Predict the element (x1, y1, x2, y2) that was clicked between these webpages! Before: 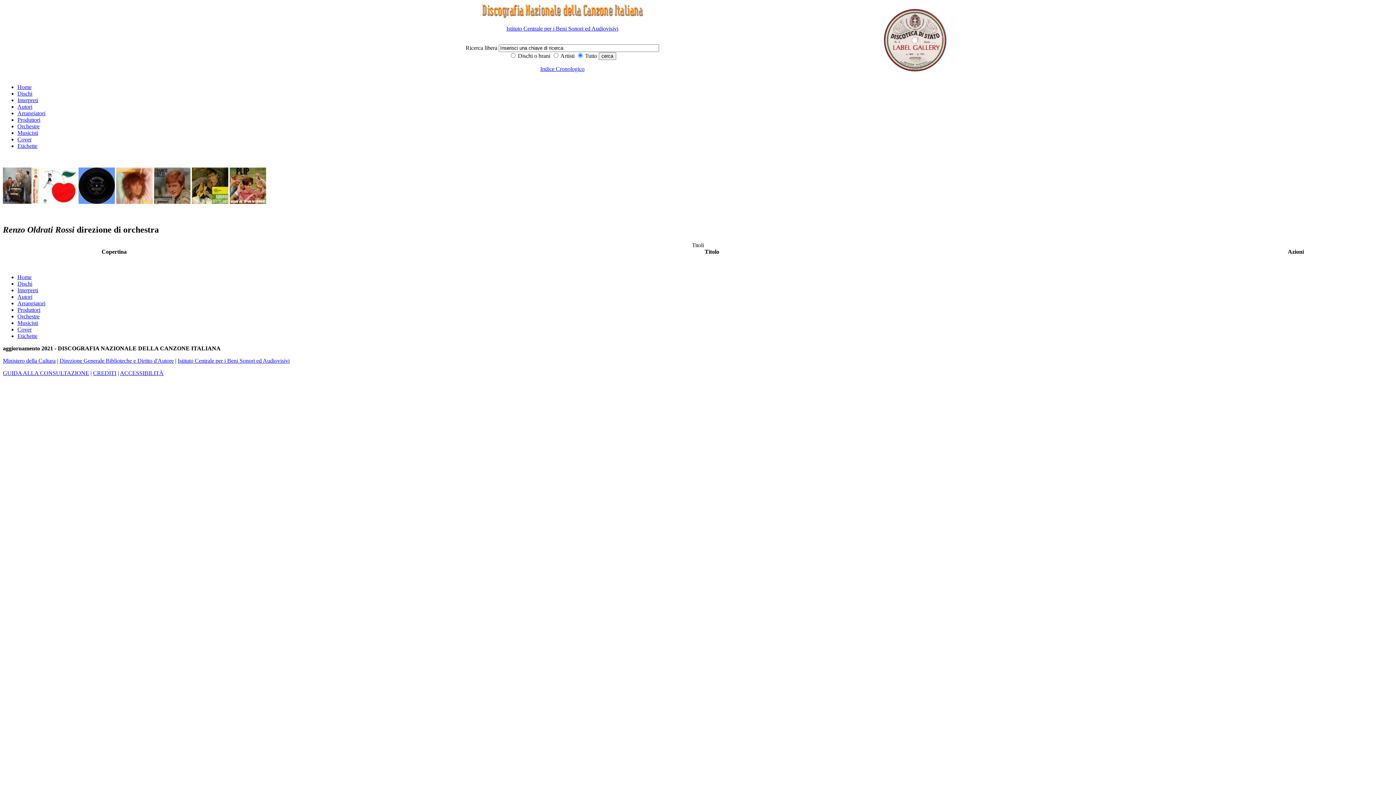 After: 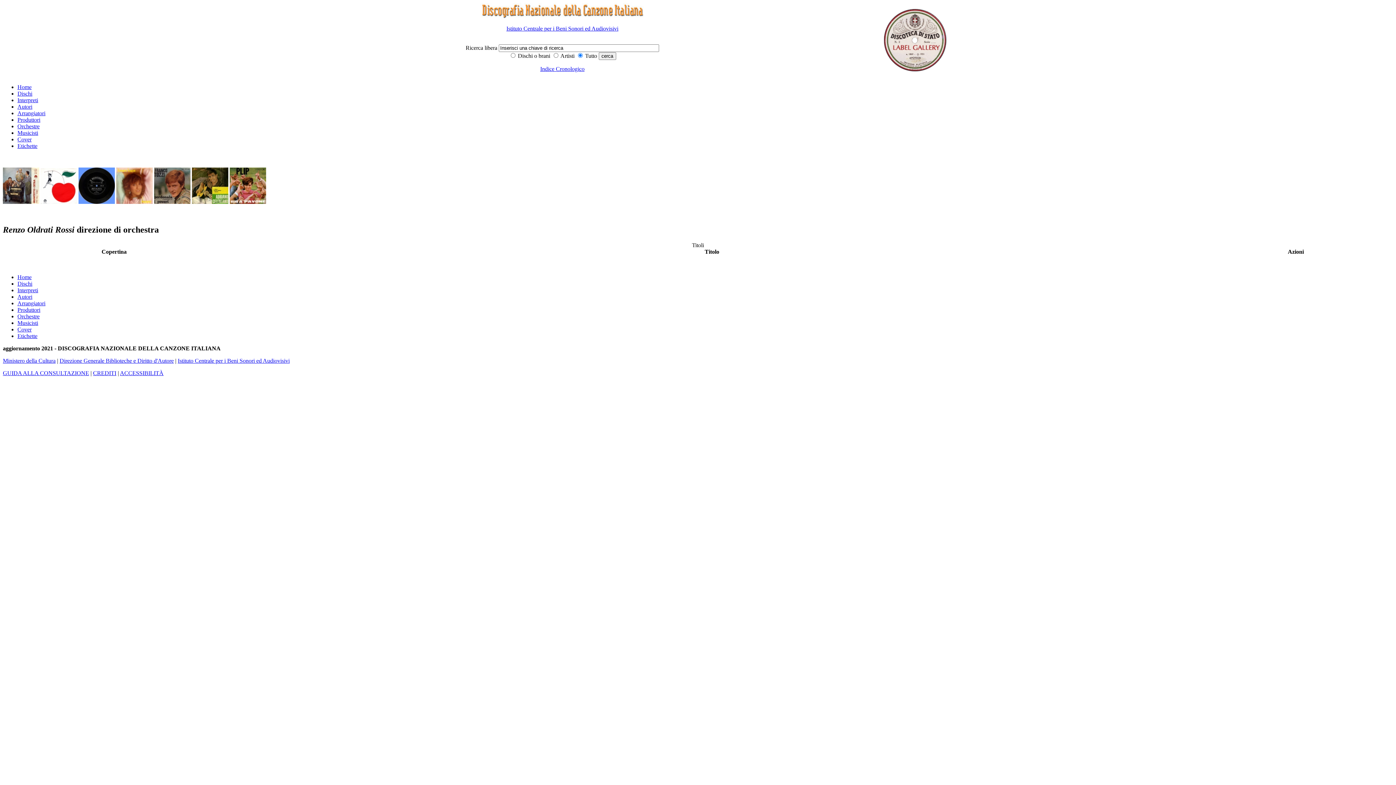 Action: bbox: (59, 357, 173, 363) label: Direzione Generale Biblioteche e Diritto d'Autore